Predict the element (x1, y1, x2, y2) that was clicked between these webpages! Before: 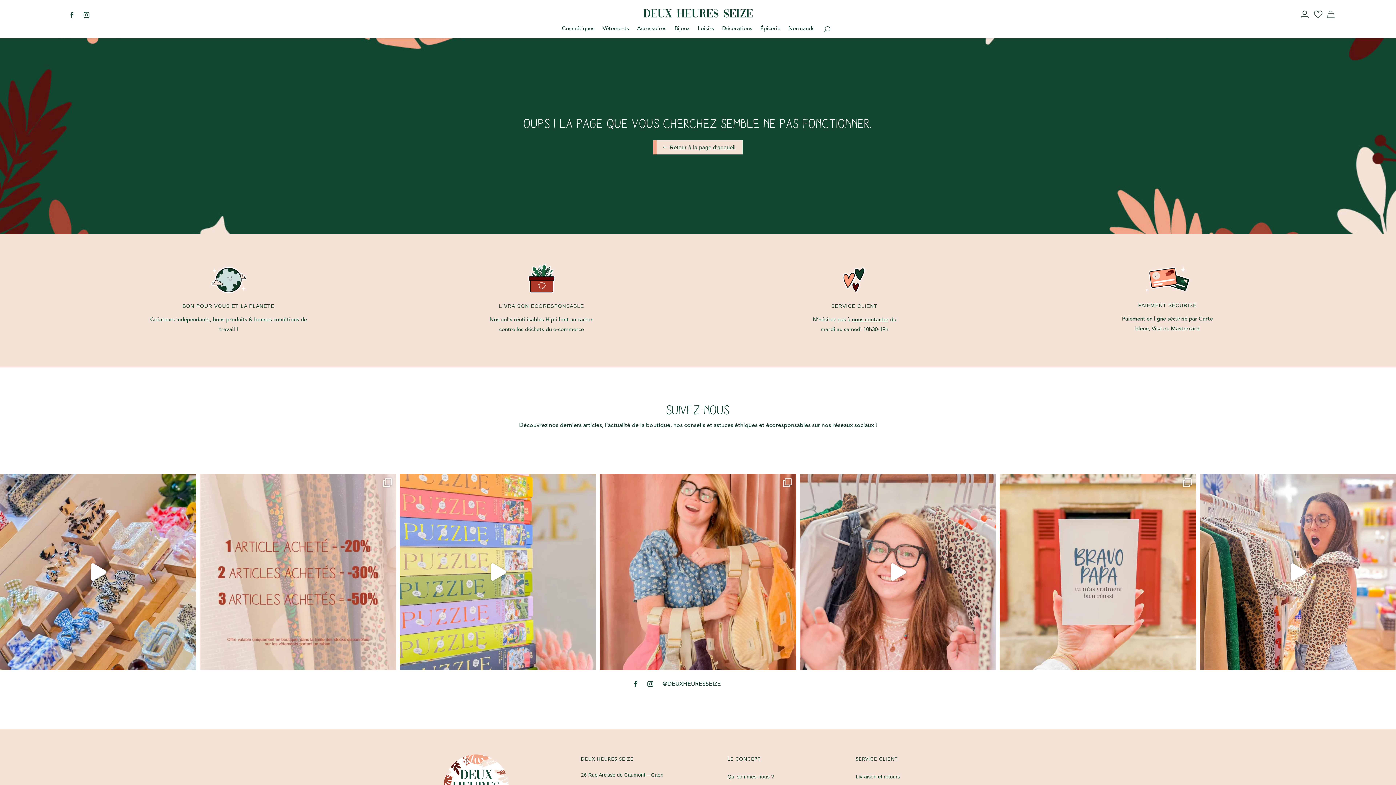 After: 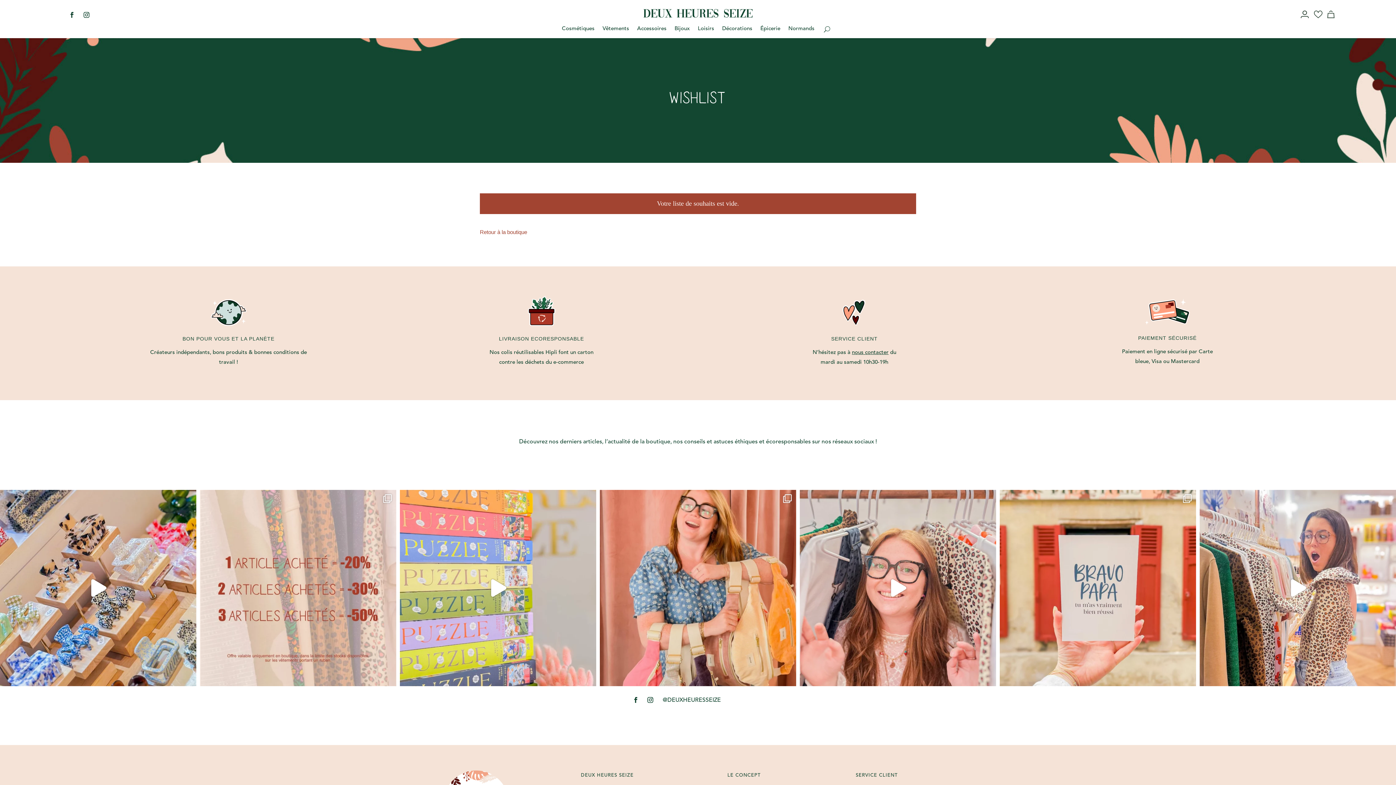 Action: bbox: (1313, 12, 1323, 30) label: Wishlist